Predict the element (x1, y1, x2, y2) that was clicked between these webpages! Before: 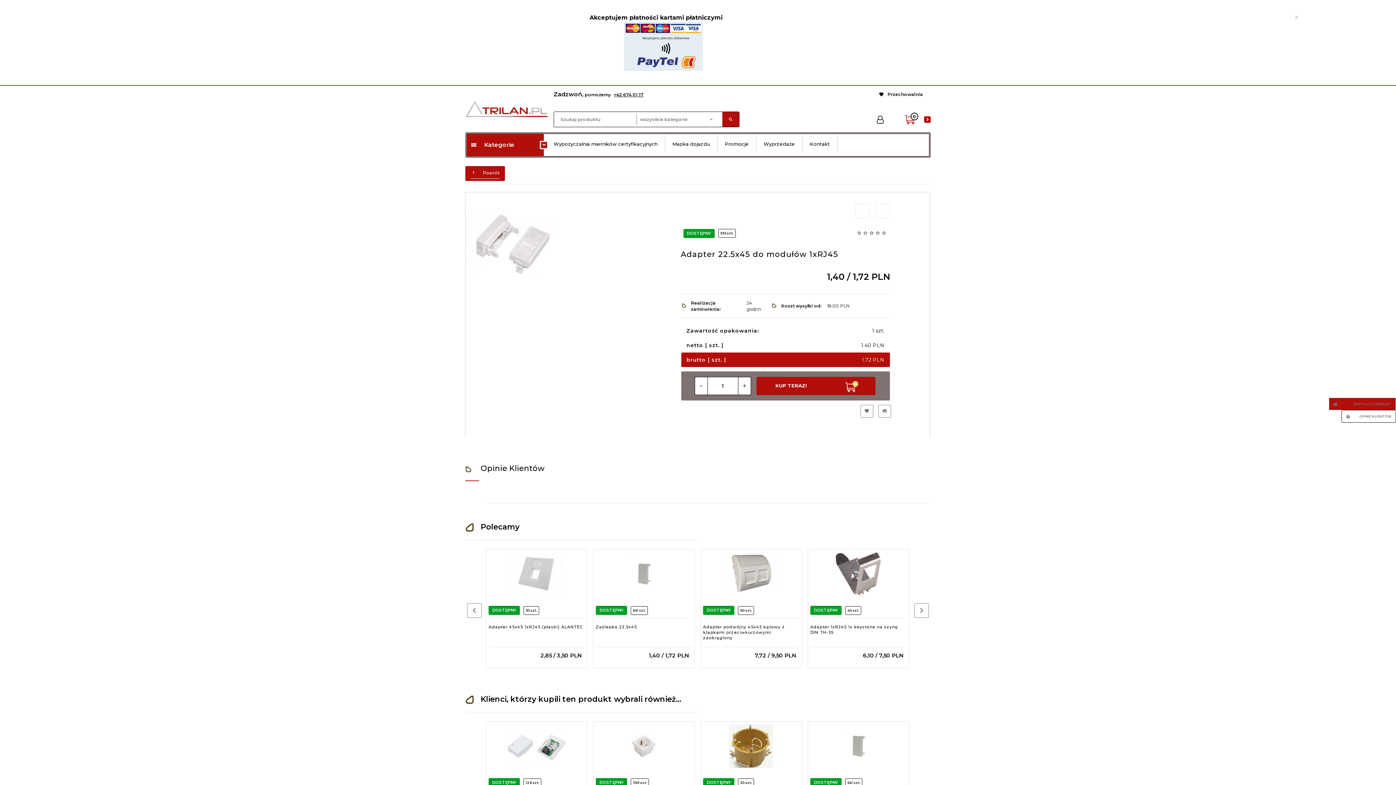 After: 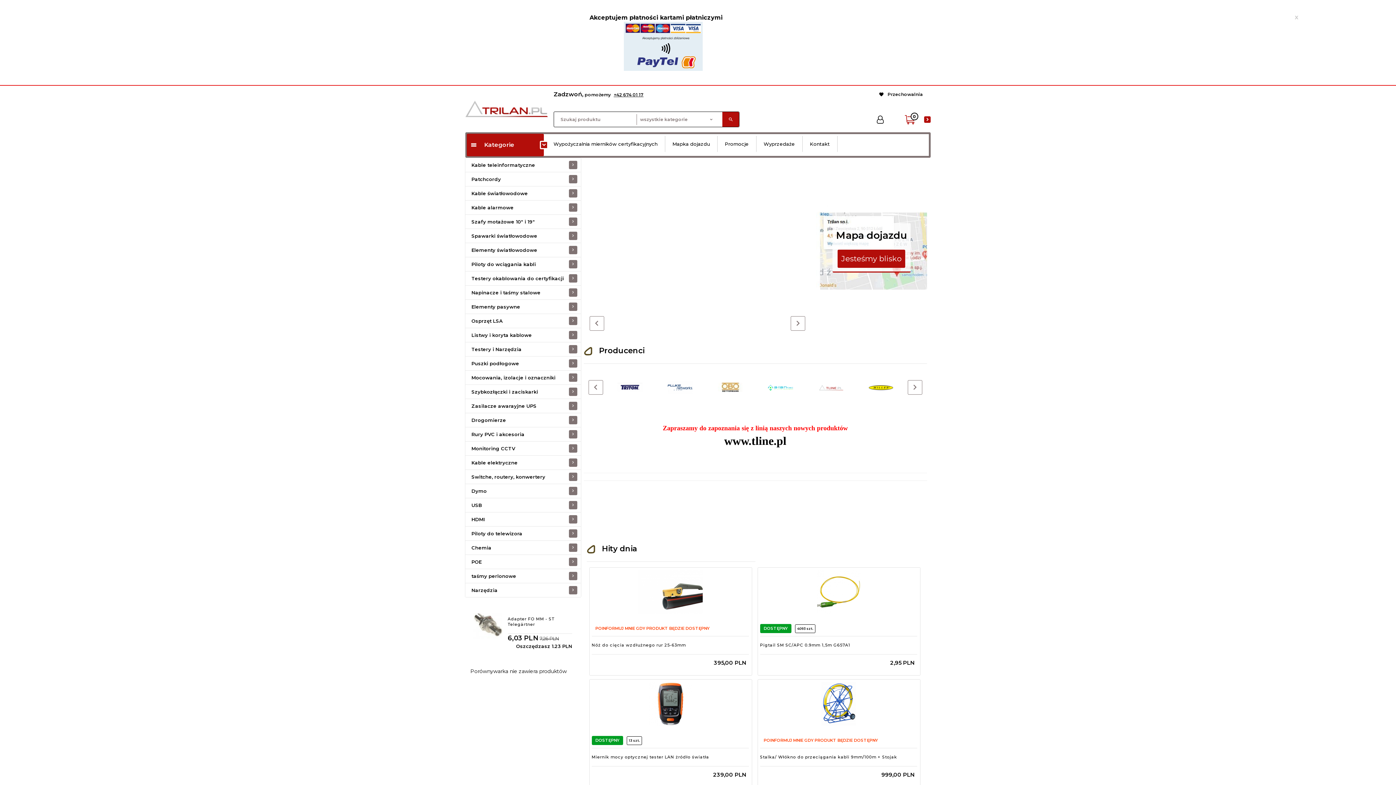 Action: label: Strona główna bbox: (690, 168, 726, 178)